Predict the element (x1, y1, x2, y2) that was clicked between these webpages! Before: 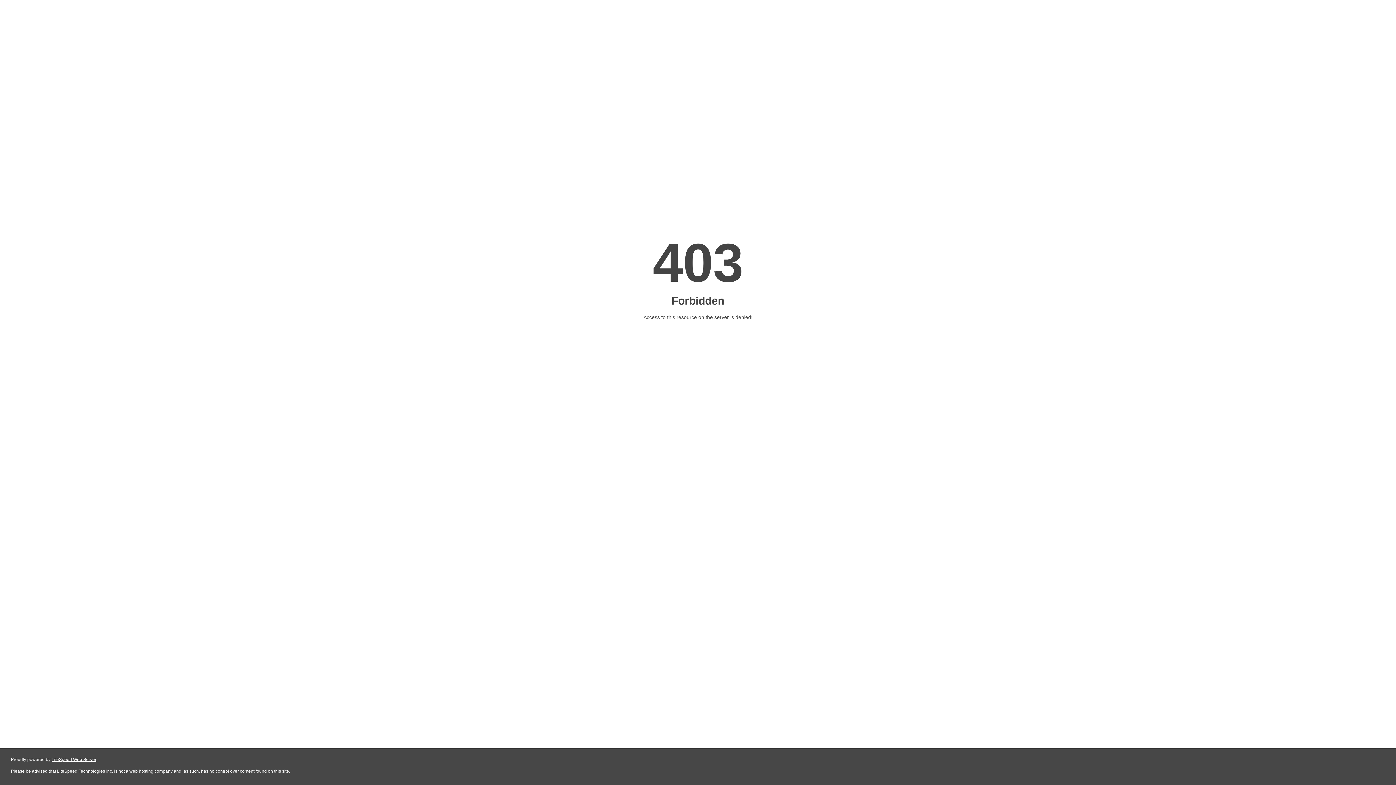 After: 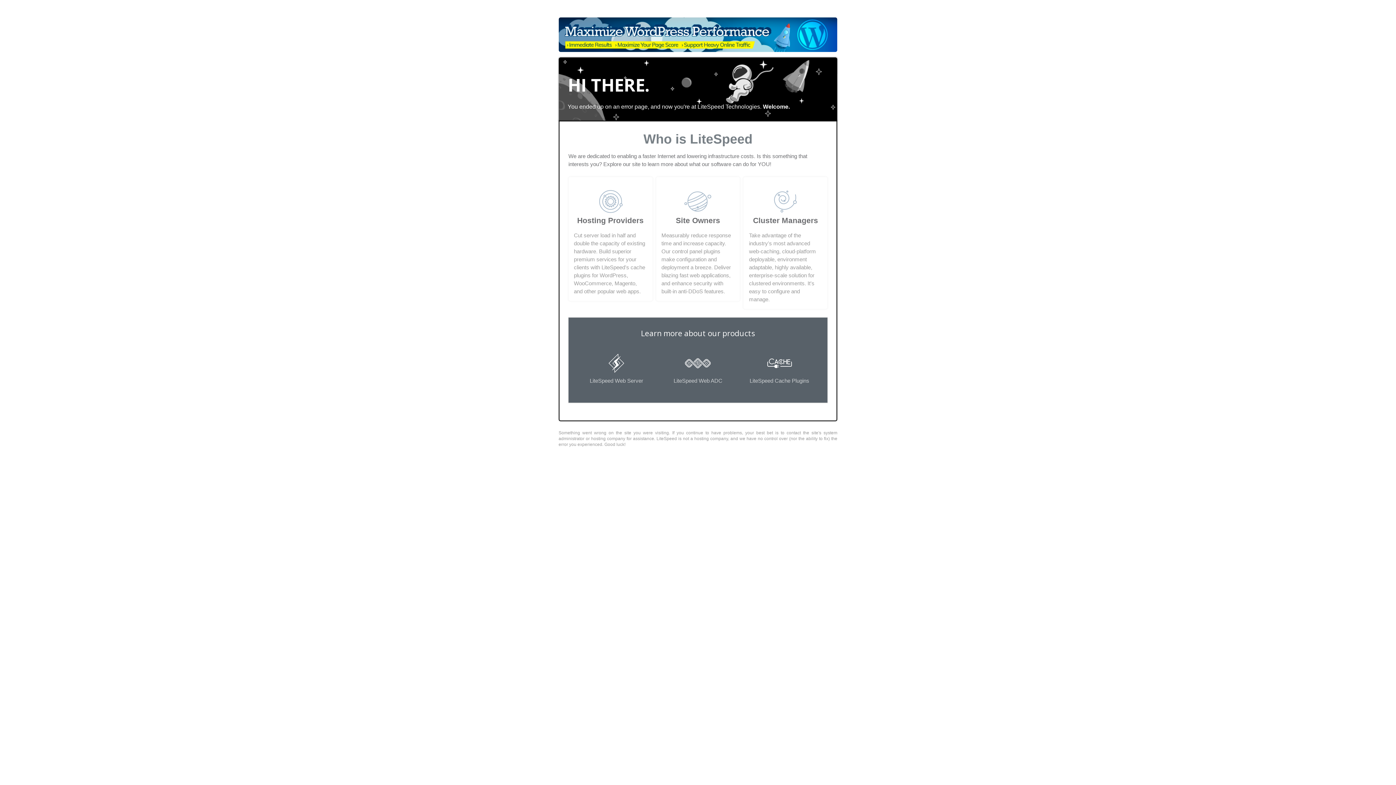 Action: label: LiteSpeed Web Server bbox: (51, 757, 96, 762)